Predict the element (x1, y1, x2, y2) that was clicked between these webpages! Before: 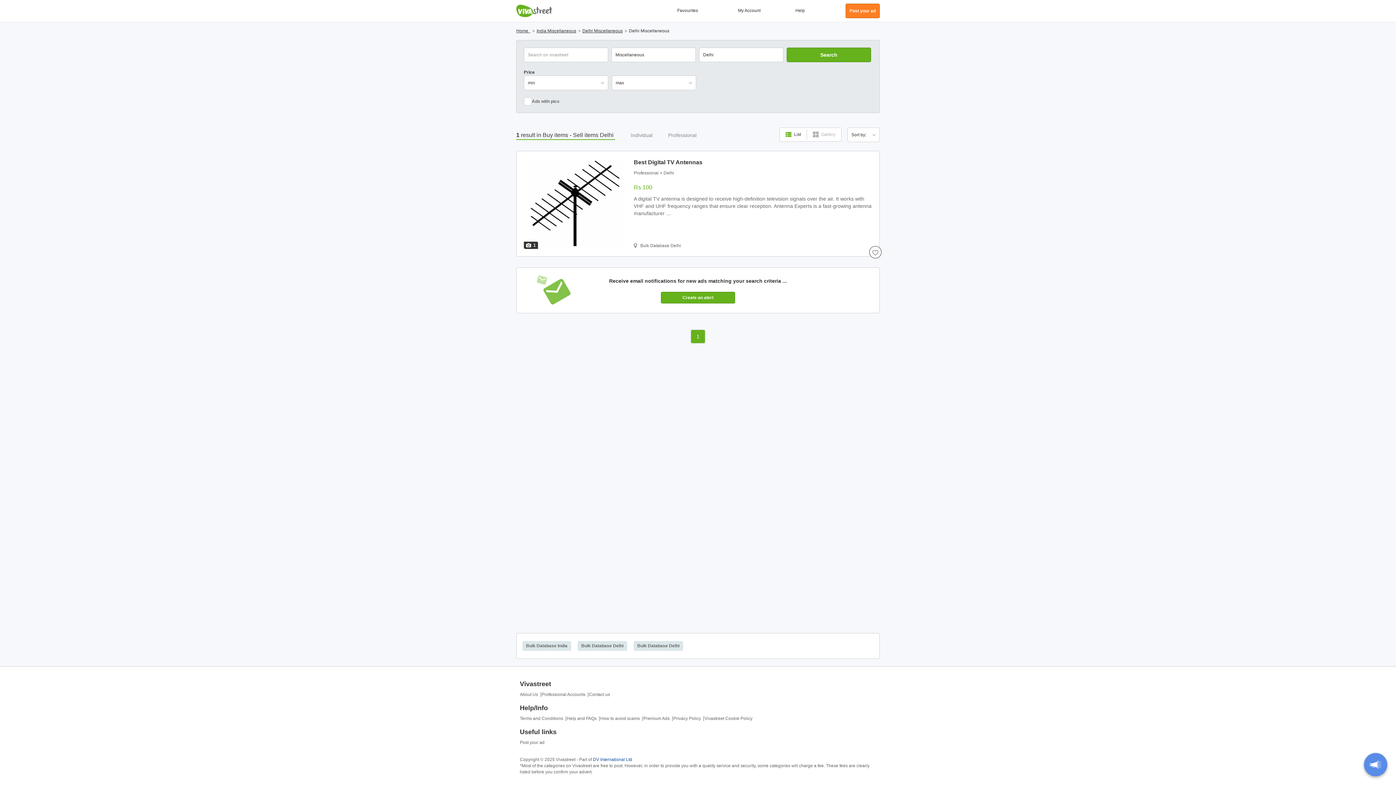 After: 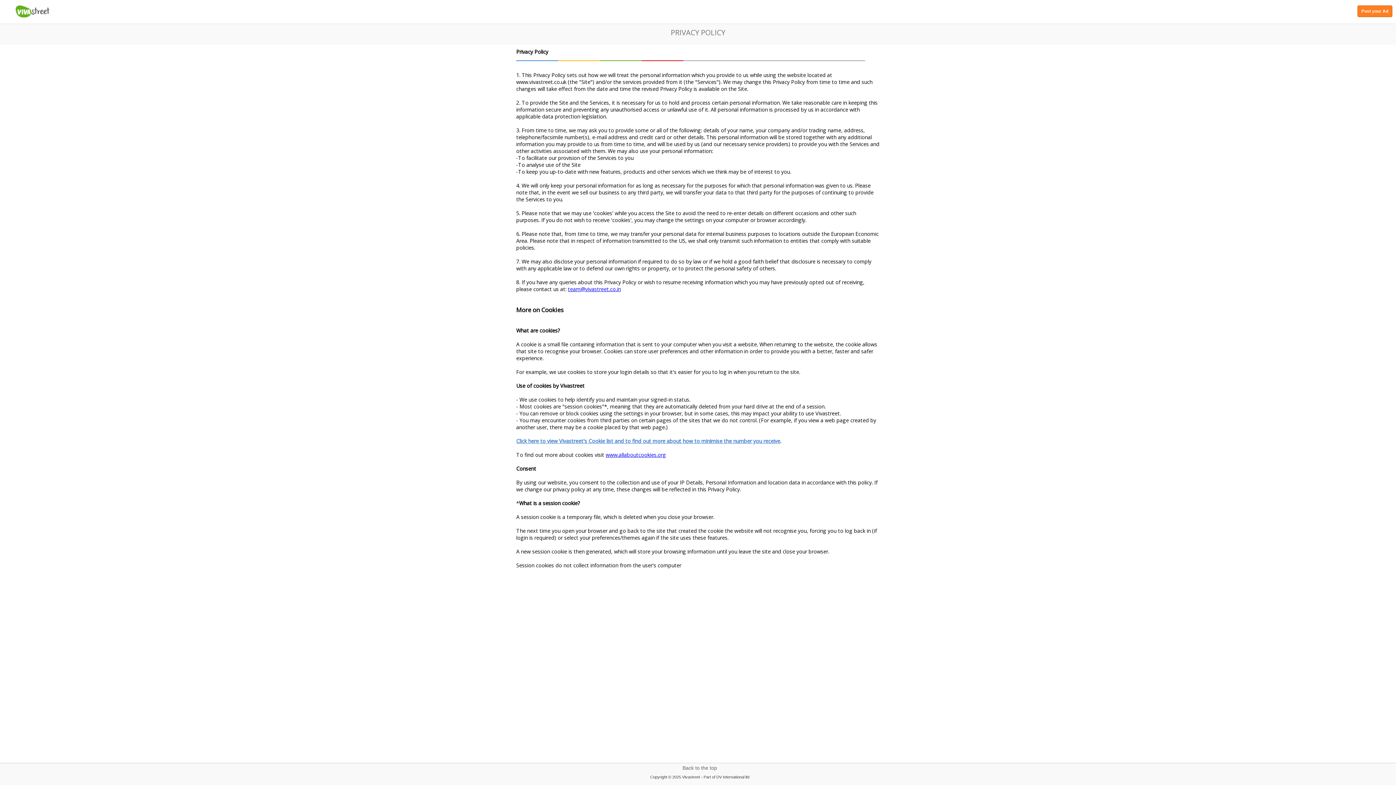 Action: bbox: (673, 716, 701, 722) label: Privacy Policy